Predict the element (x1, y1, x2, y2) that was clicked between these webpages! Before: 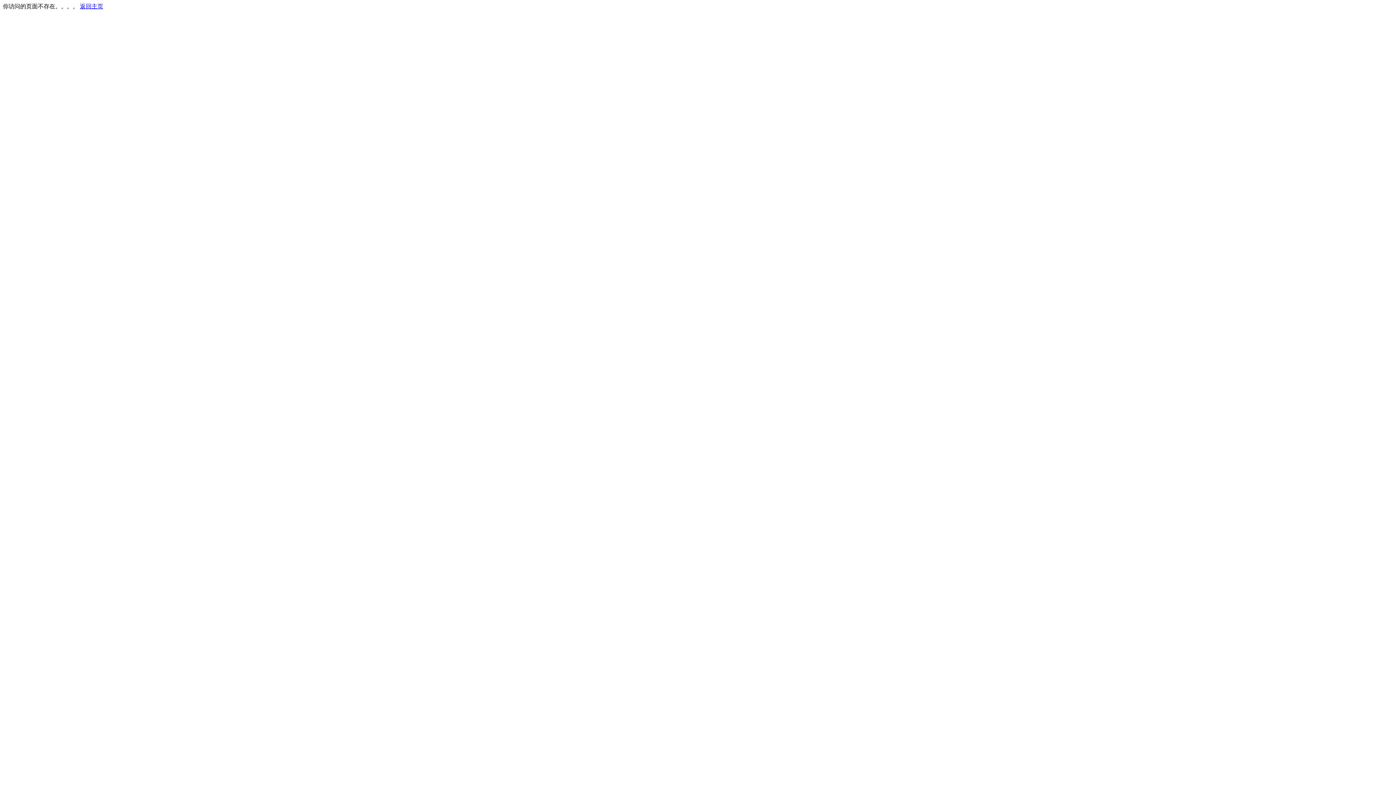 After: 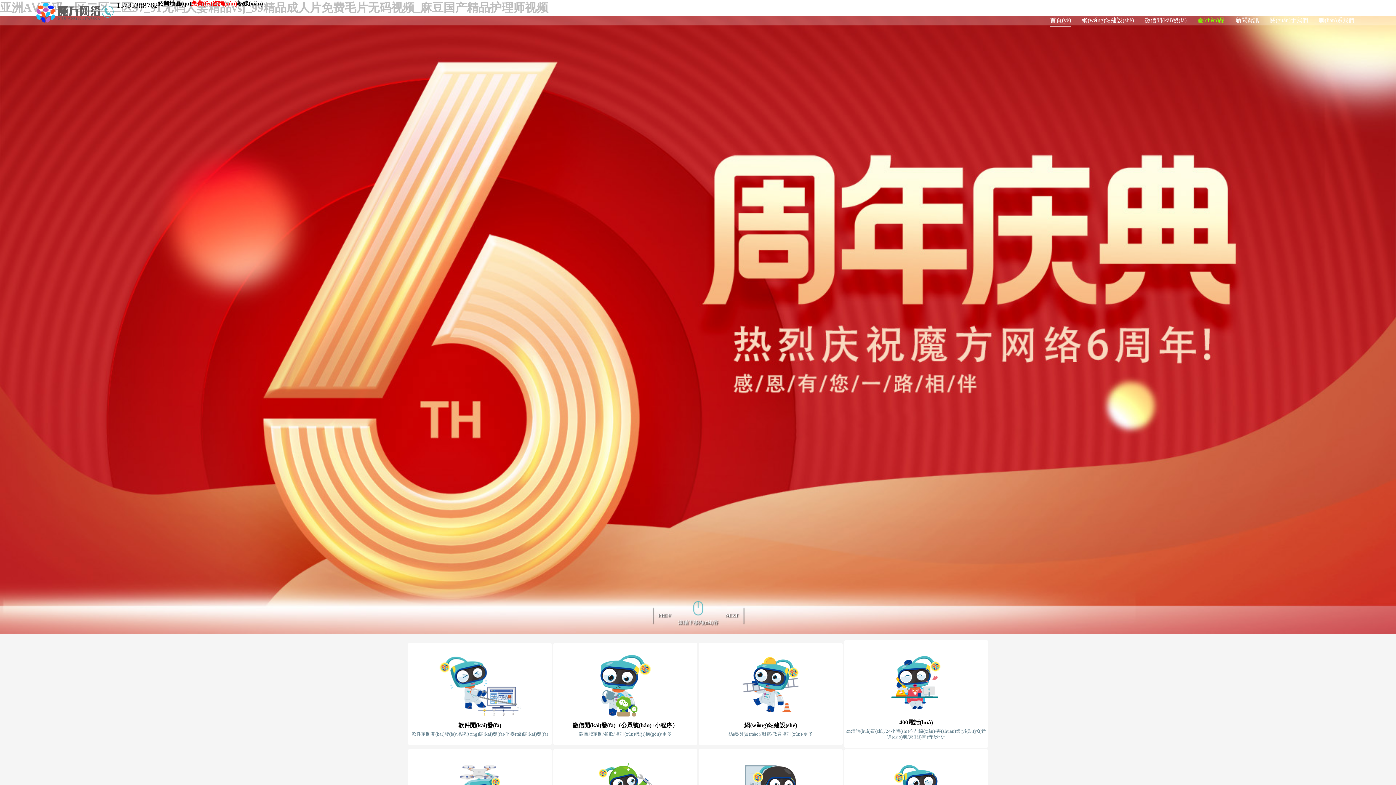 Action: bbox: (80, 3, 103, 9) label: 返回主页